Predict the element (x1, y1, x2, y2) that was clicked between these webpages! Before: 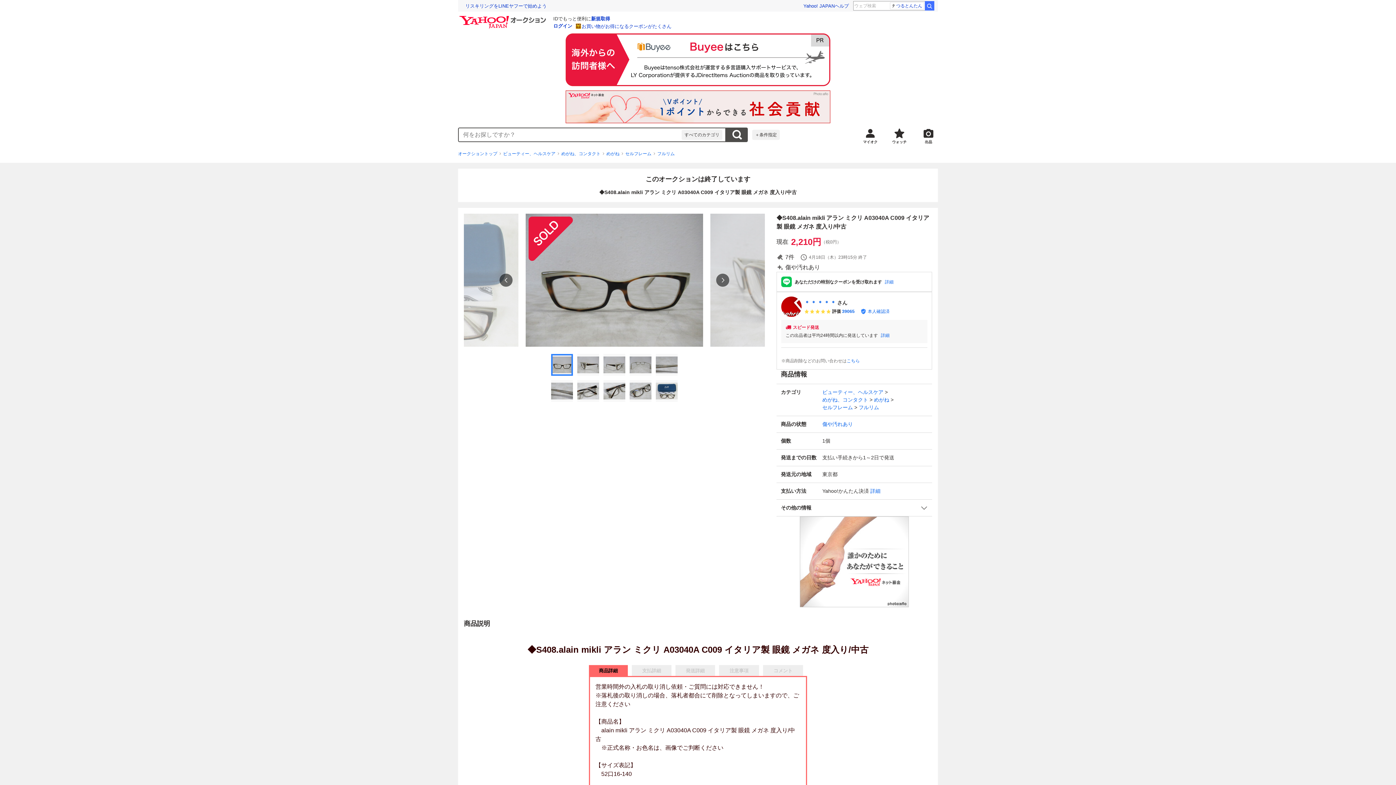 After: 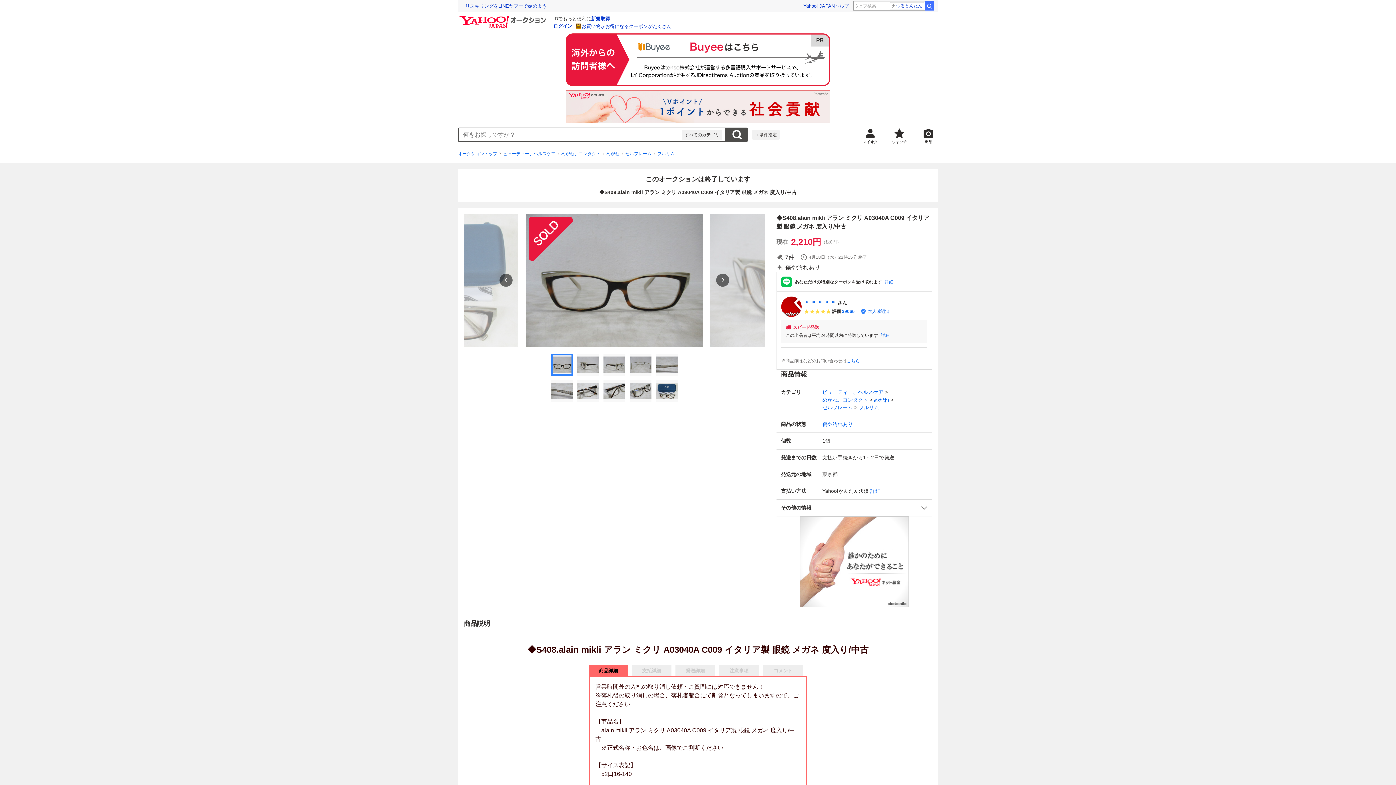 Action: bbox: (551, 354, 573, 376)